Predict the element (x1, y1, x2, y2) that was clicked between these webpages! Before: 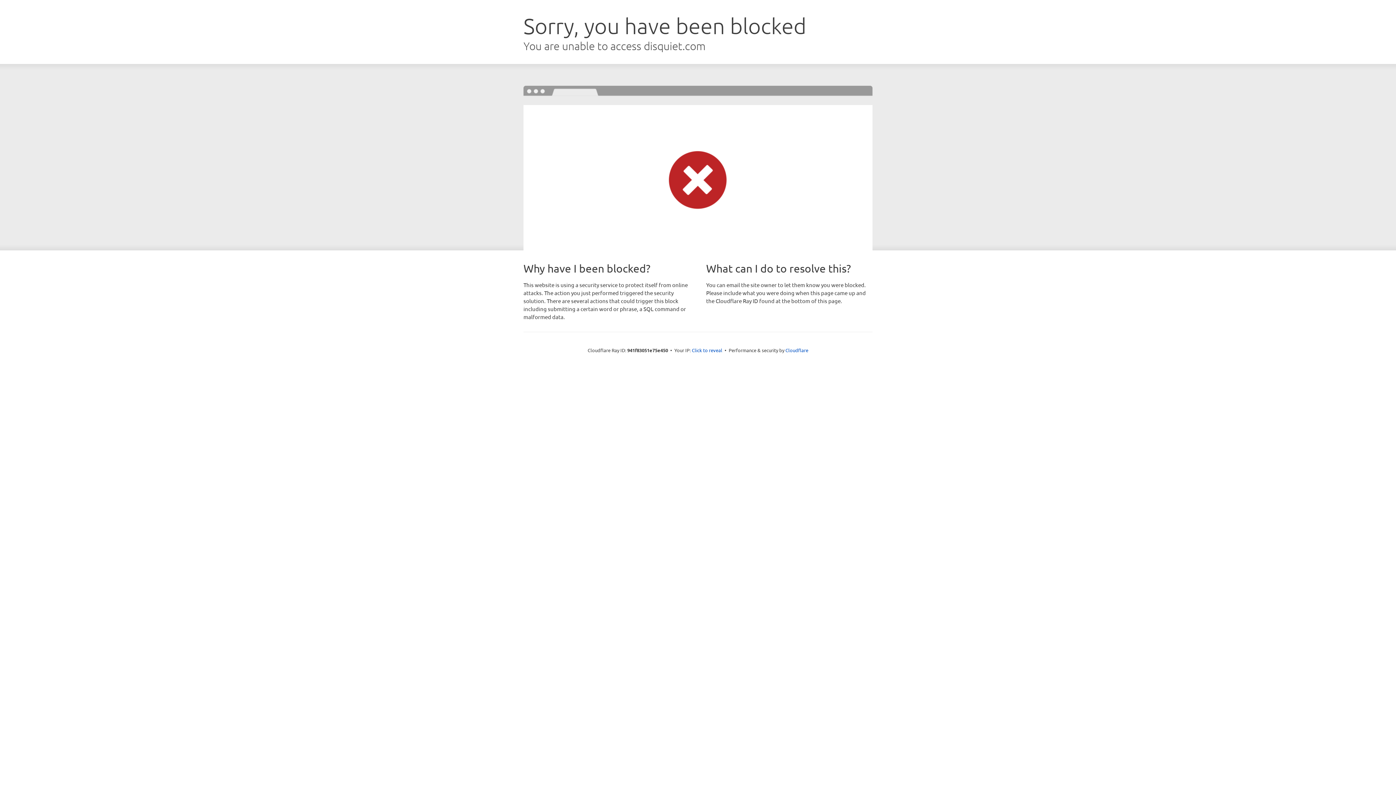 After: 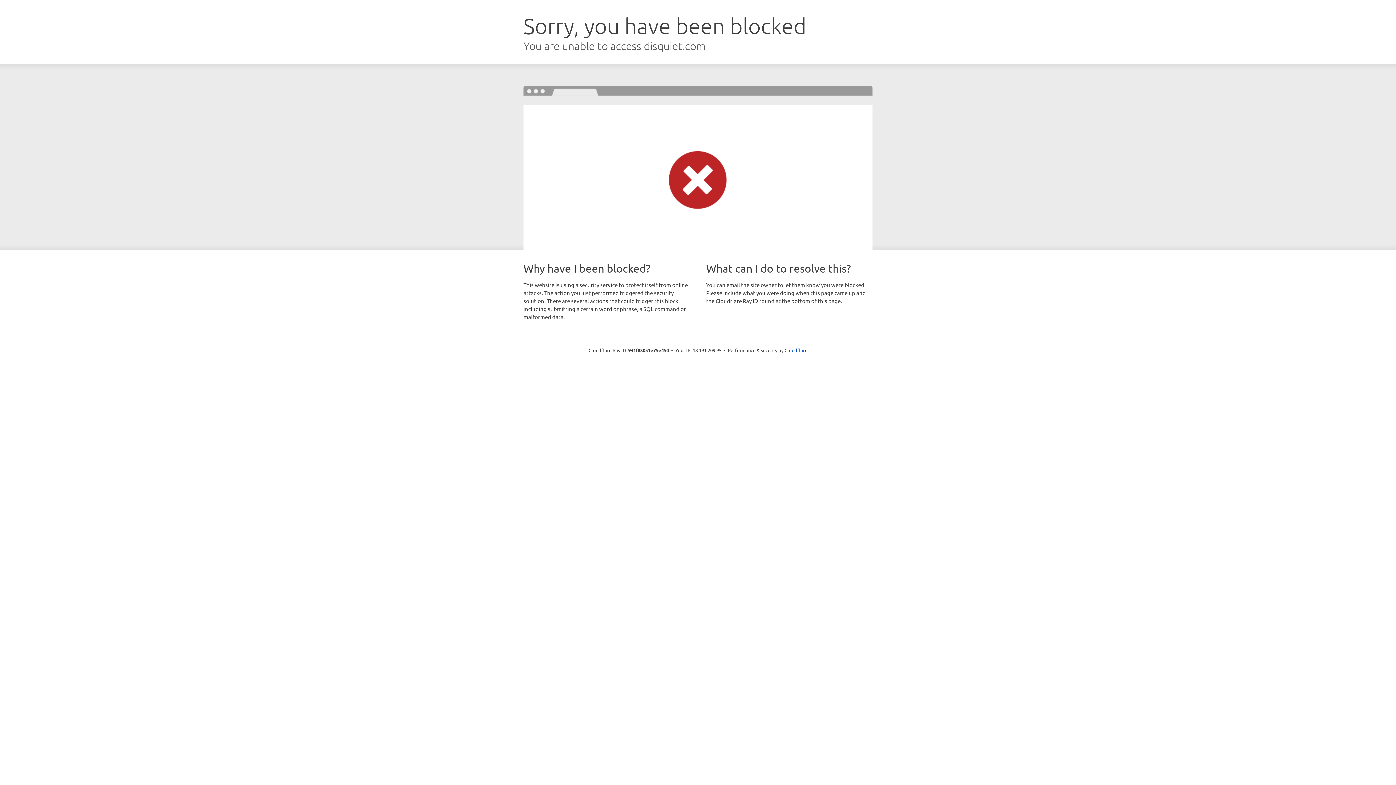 Action: bbox: (692, 346, 722, 353) label: Click to reveal